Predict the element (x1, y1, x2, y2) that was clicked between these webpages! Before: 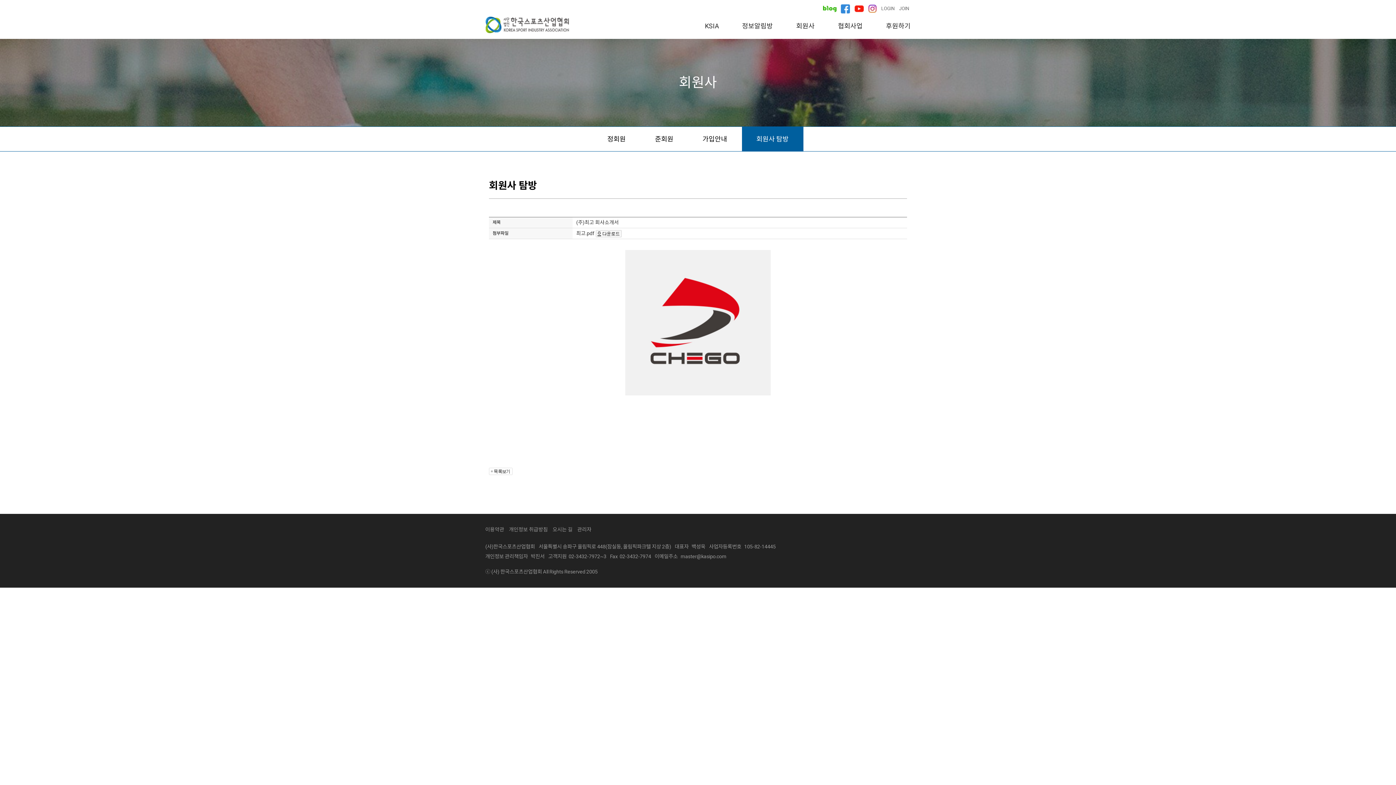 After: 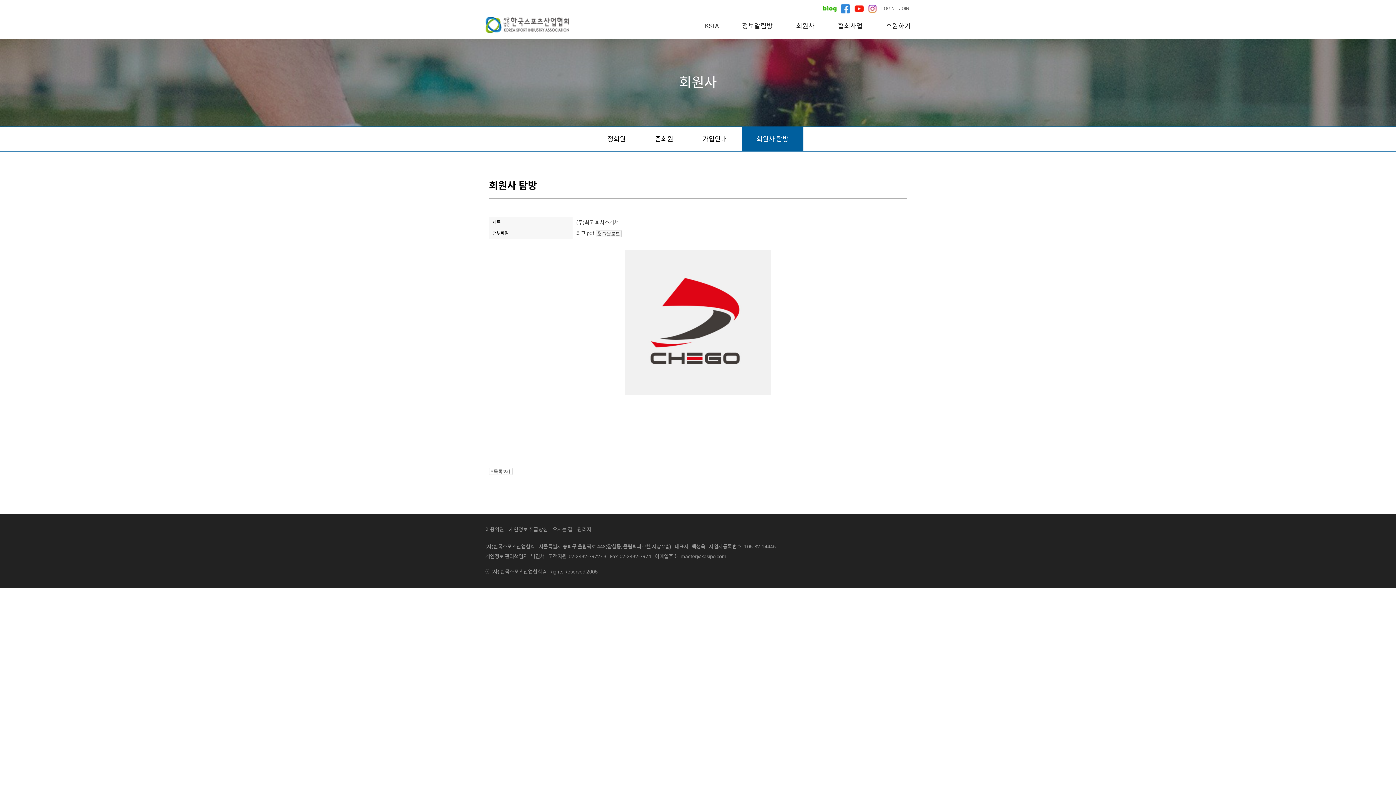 Action: bbox: (867, 4, 878, 13)